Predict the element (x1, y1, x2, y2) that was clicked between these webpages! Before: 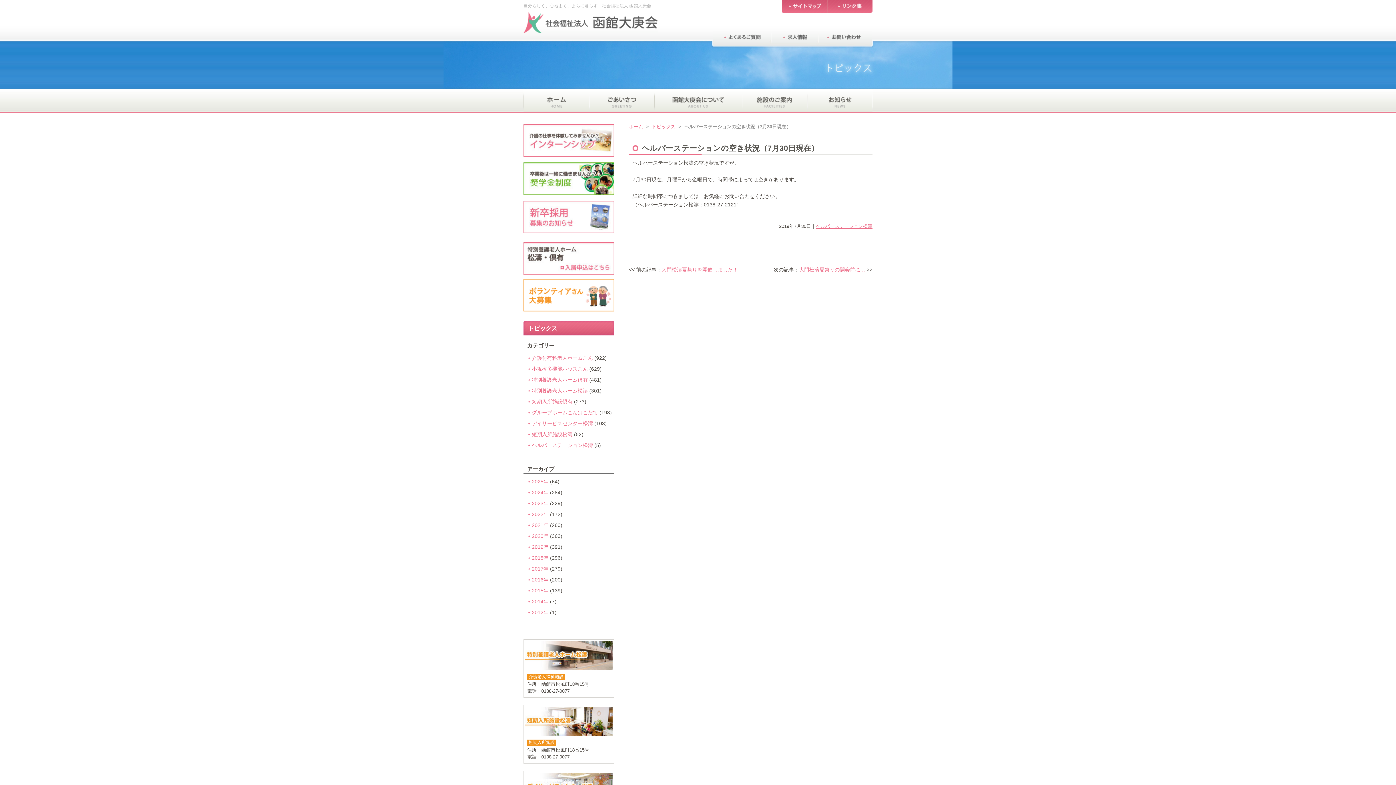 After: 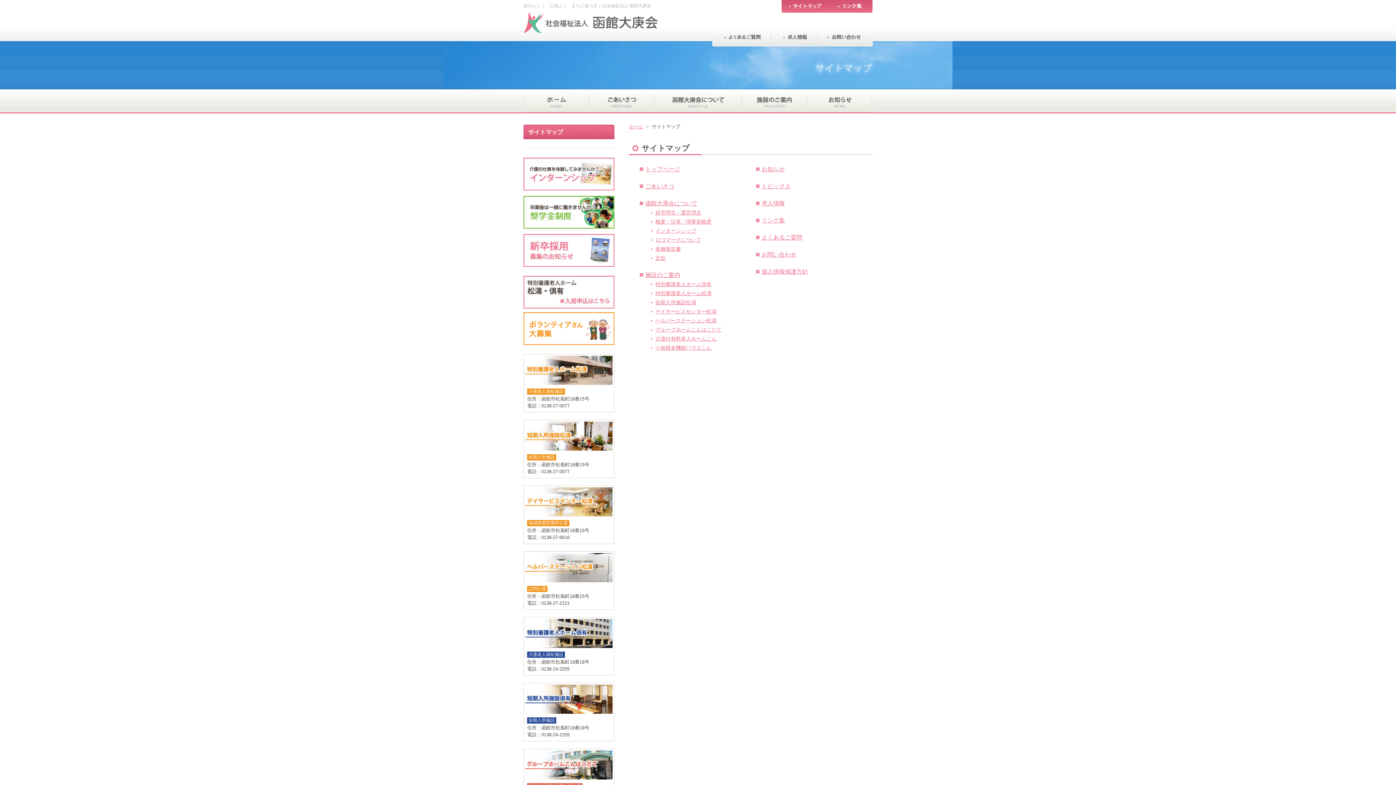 Action: bbox: (781, 0, 827, 12)